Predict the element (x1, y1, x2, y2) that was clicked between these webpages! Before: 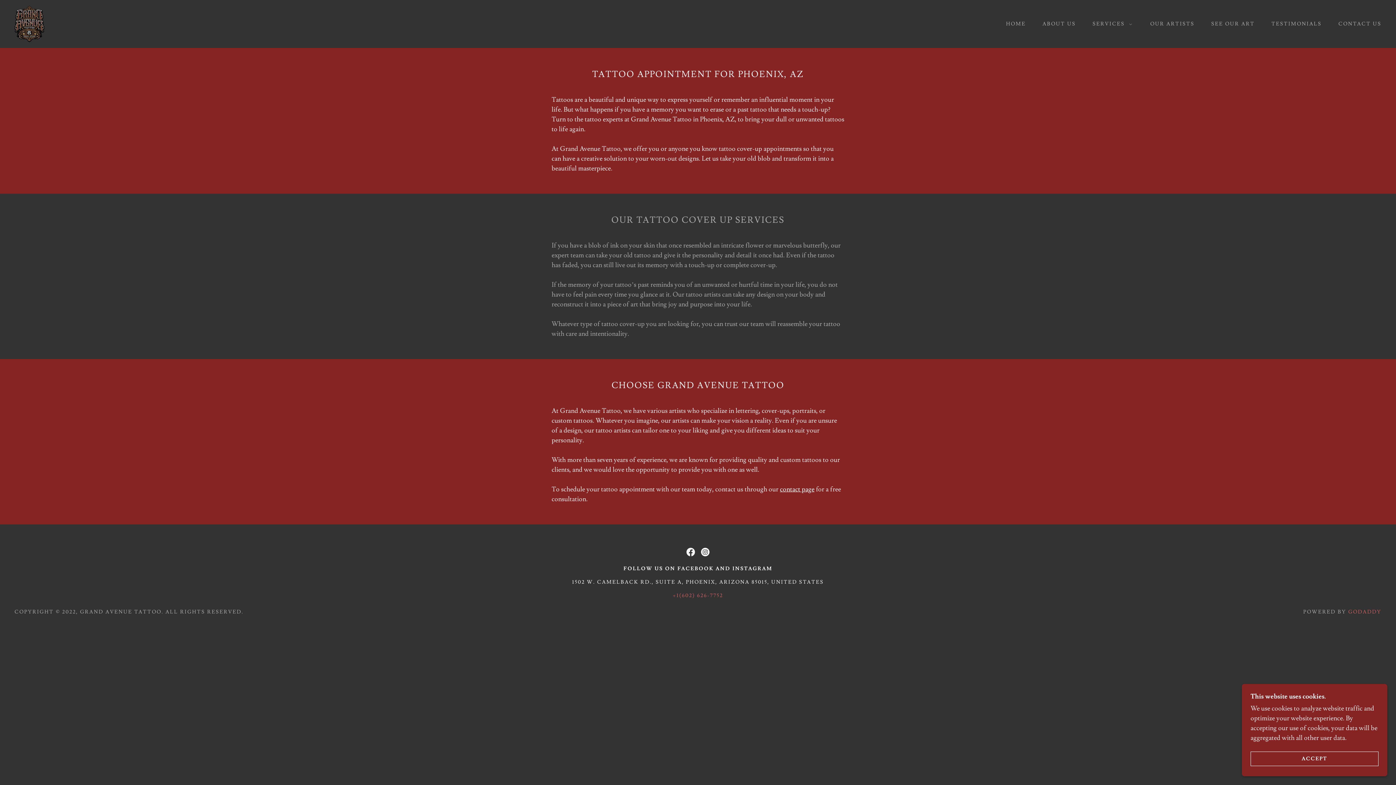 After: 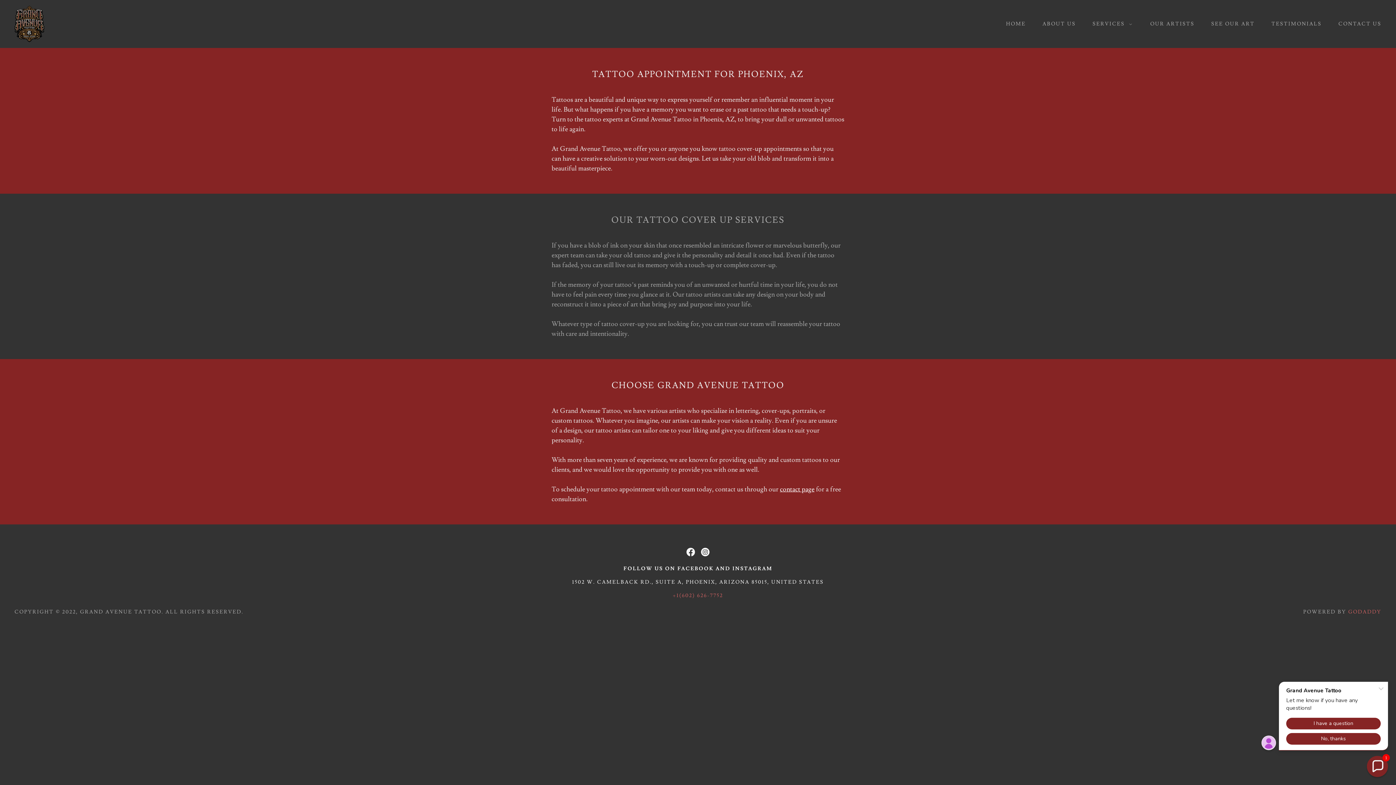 Action: bbox: (1250, 752, 1378, 766) label: ACCEPT